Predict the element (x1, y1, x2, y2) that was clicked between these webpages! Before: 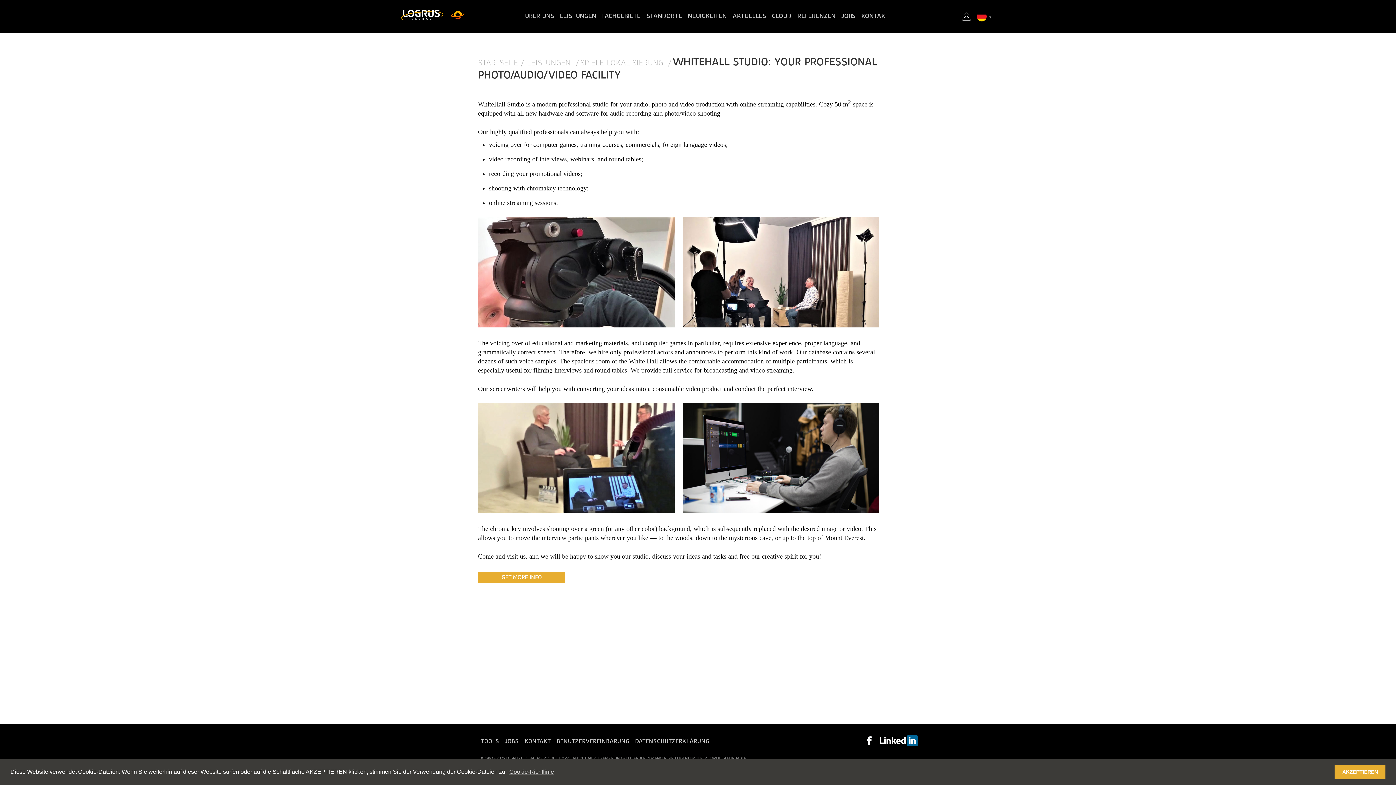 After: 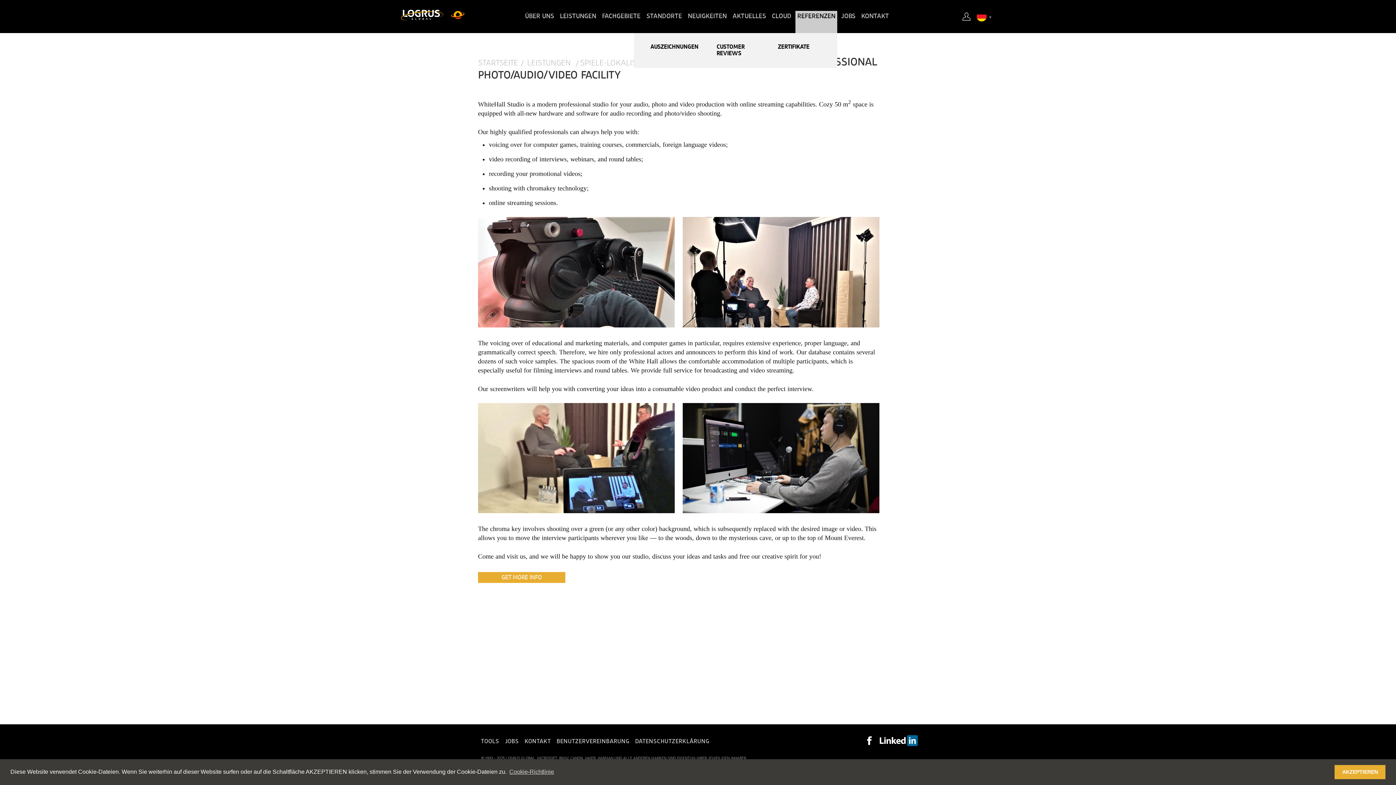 Action: bbox: (795, 10, 837, 33) label: REFERENZEN